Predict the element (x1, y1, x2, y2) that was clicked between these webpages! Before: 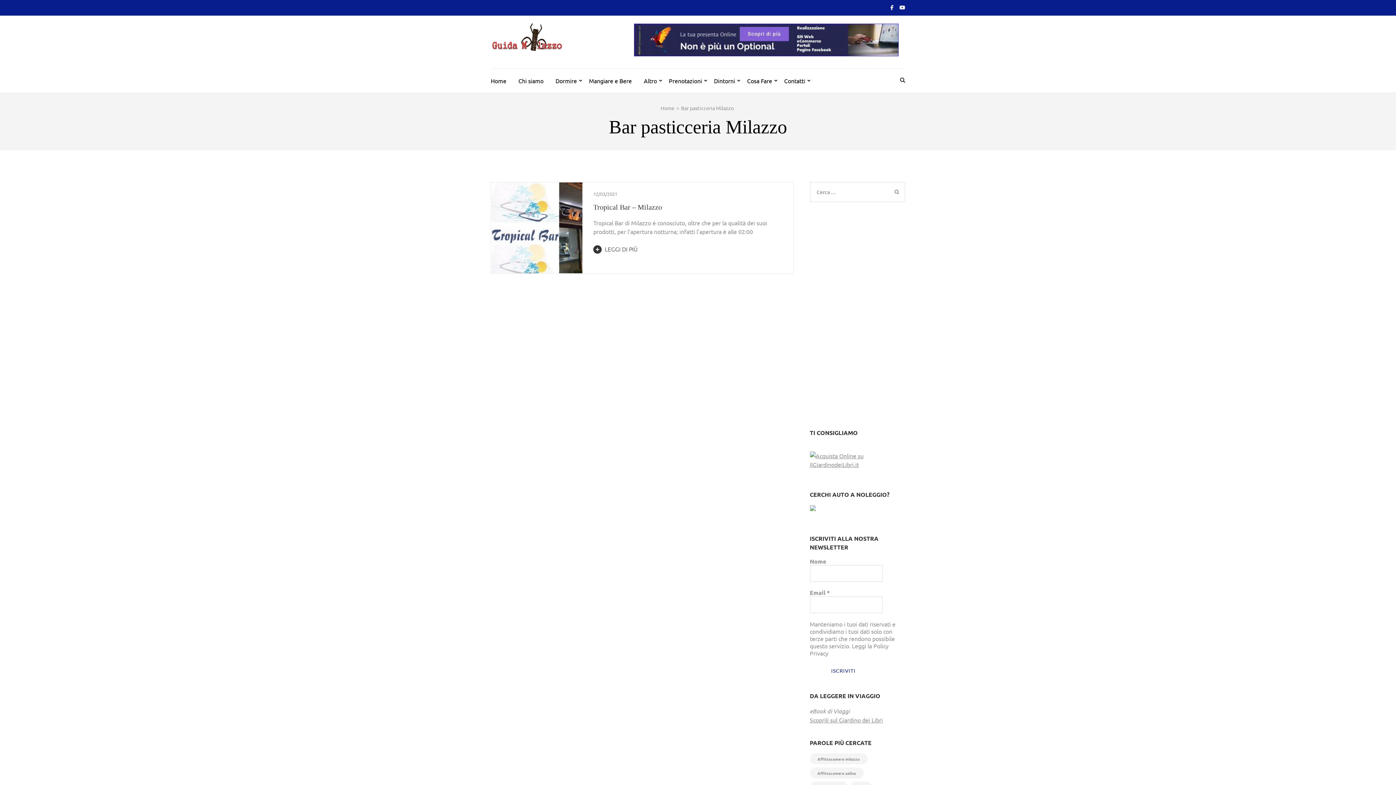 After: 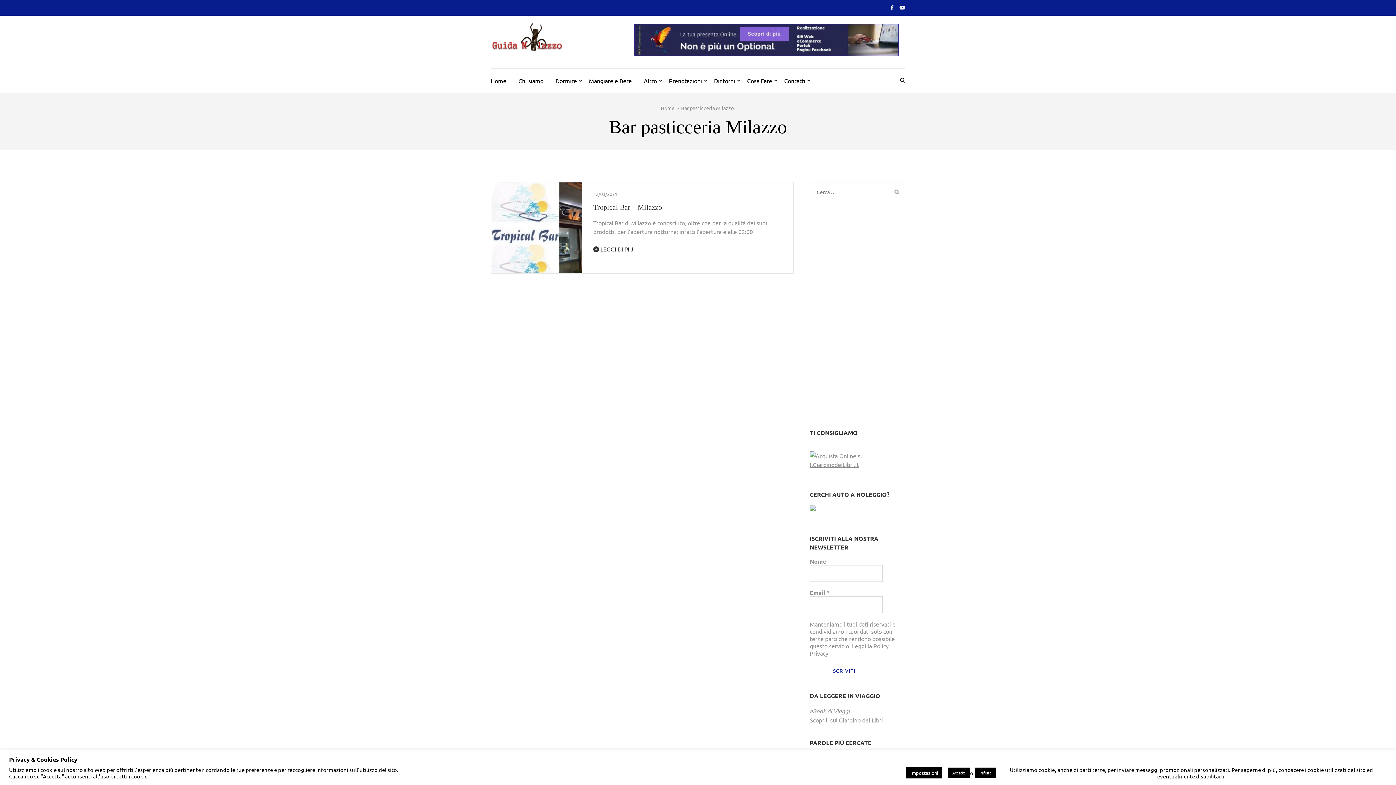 Action: bbox: (900, 75, 905, 84)